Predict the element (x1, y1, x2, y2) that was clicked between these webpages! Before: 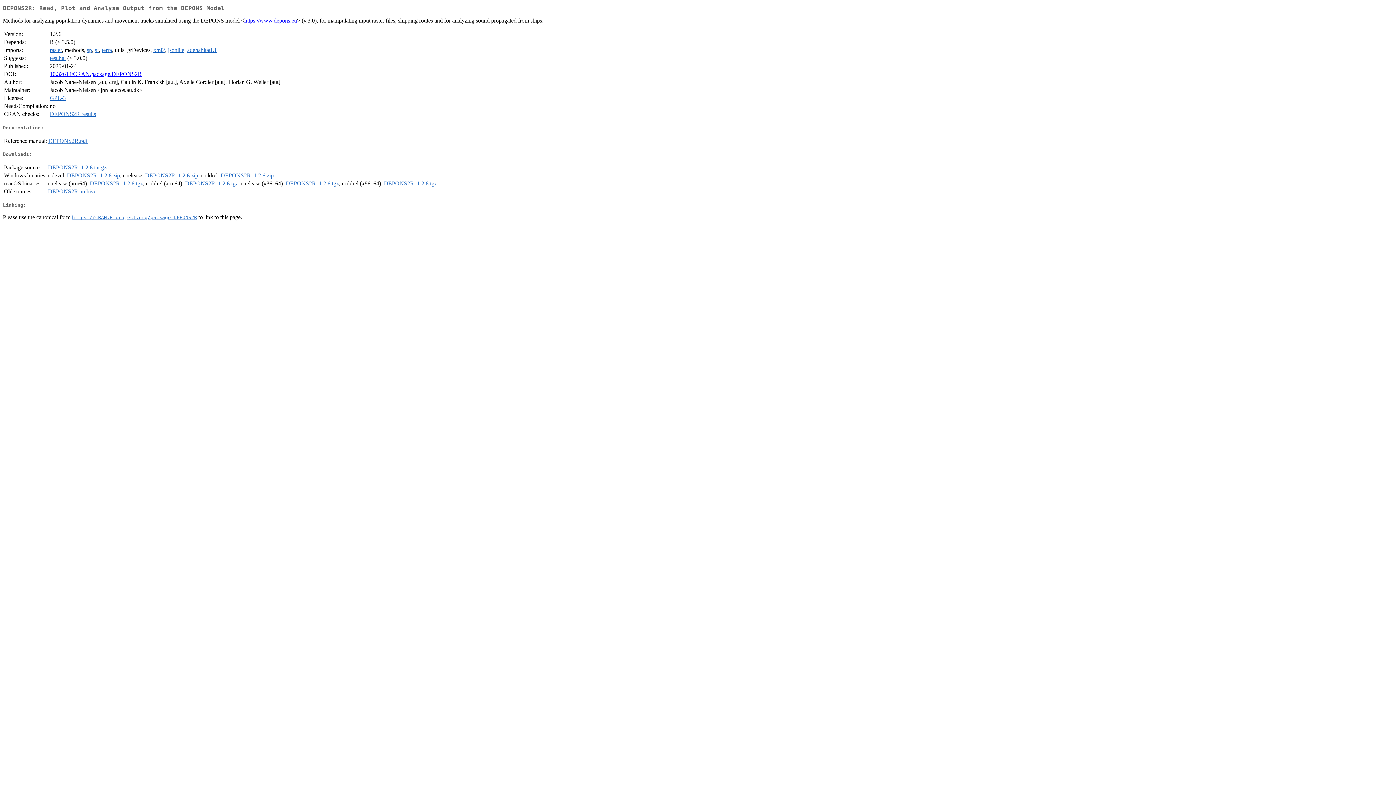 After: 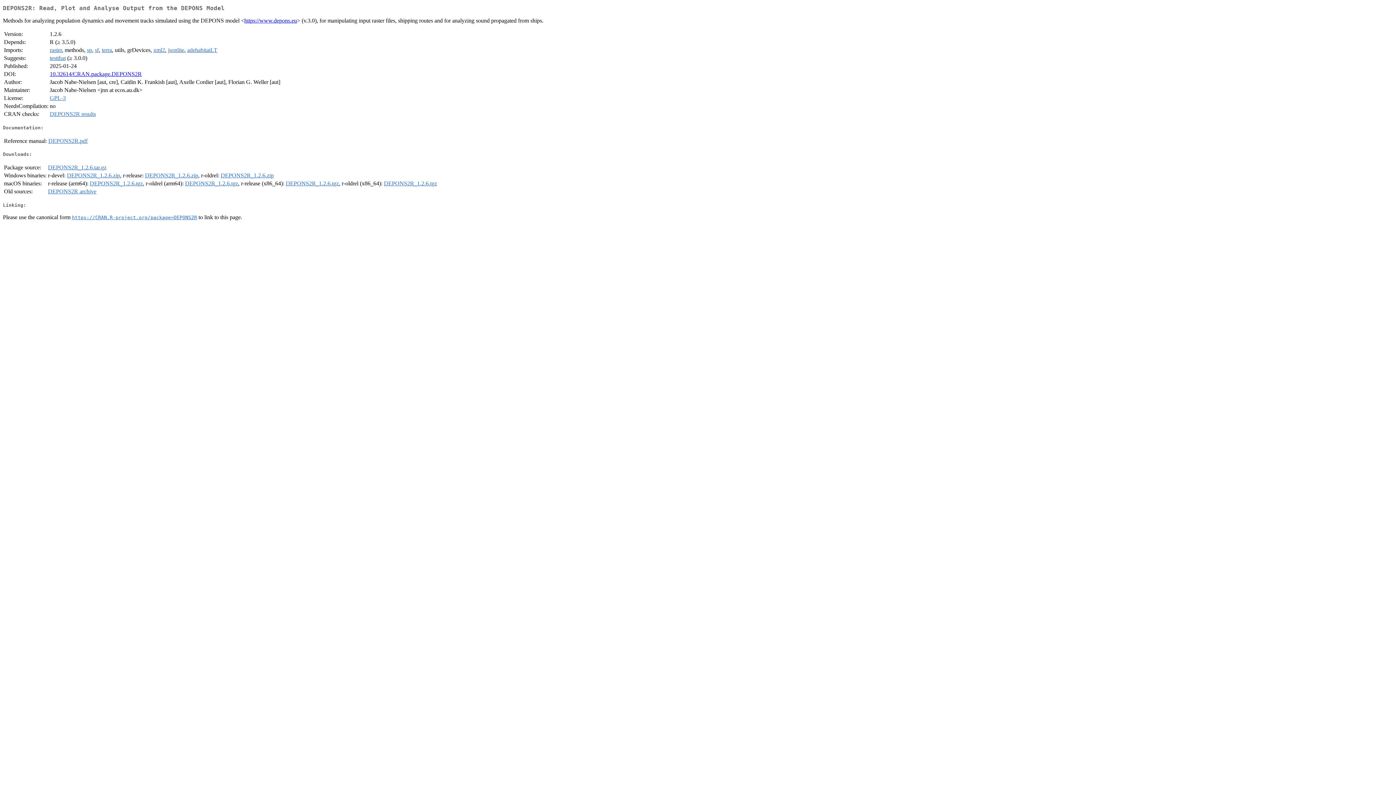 Action: bbox: (66, 172, 120, 178) label: DEPONS2R_1.2.6.zip